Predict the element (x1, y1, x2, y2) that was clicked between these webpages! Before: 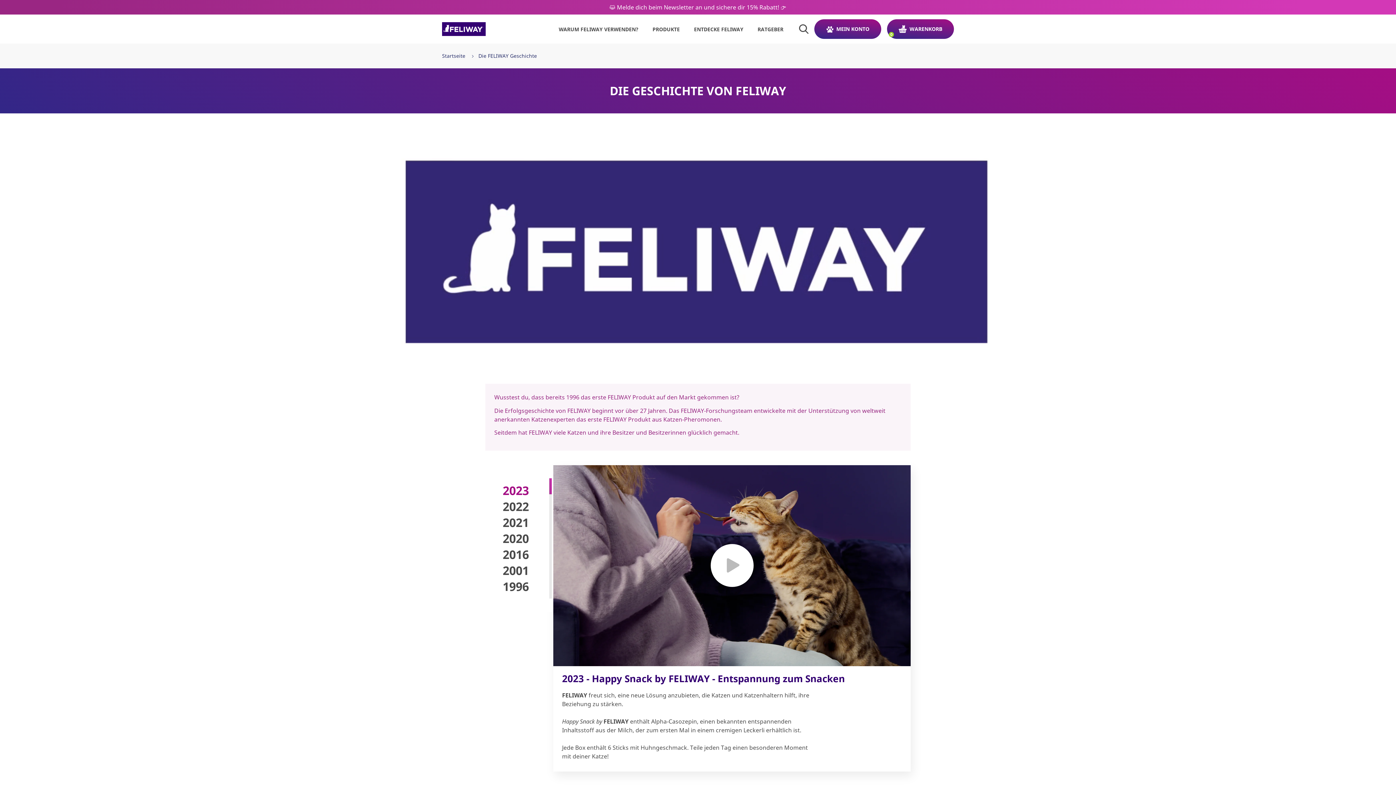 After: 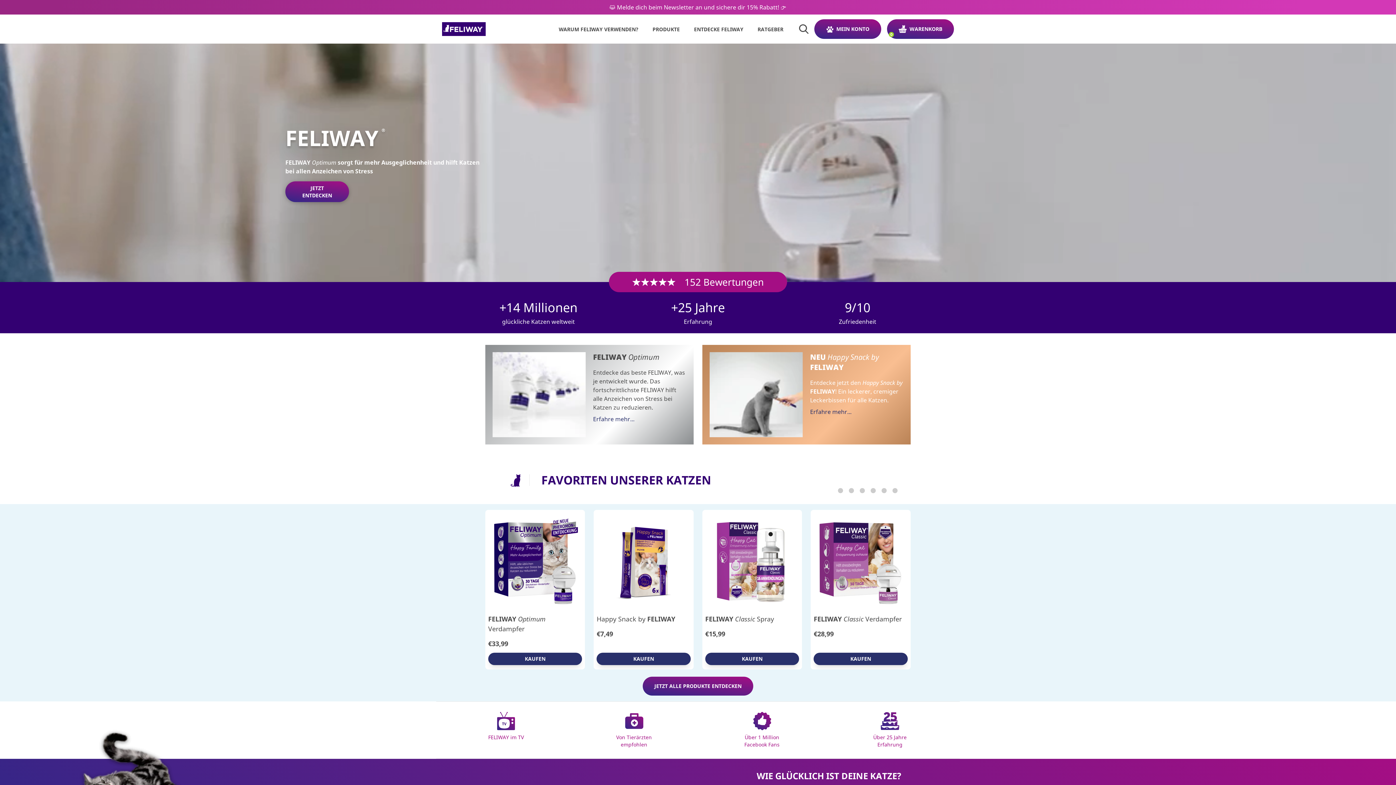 Action: label: Startseite bbox: (442, 52, 465, 59)